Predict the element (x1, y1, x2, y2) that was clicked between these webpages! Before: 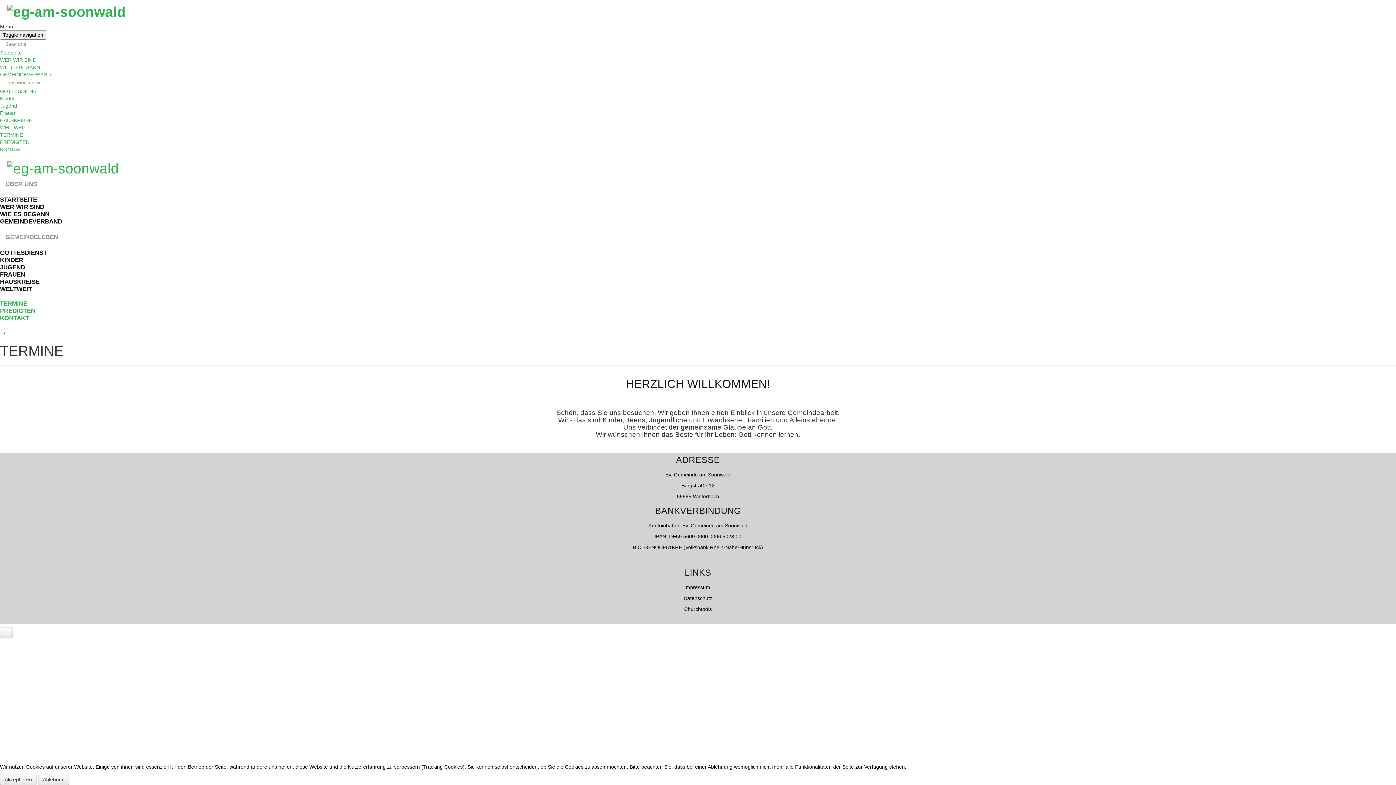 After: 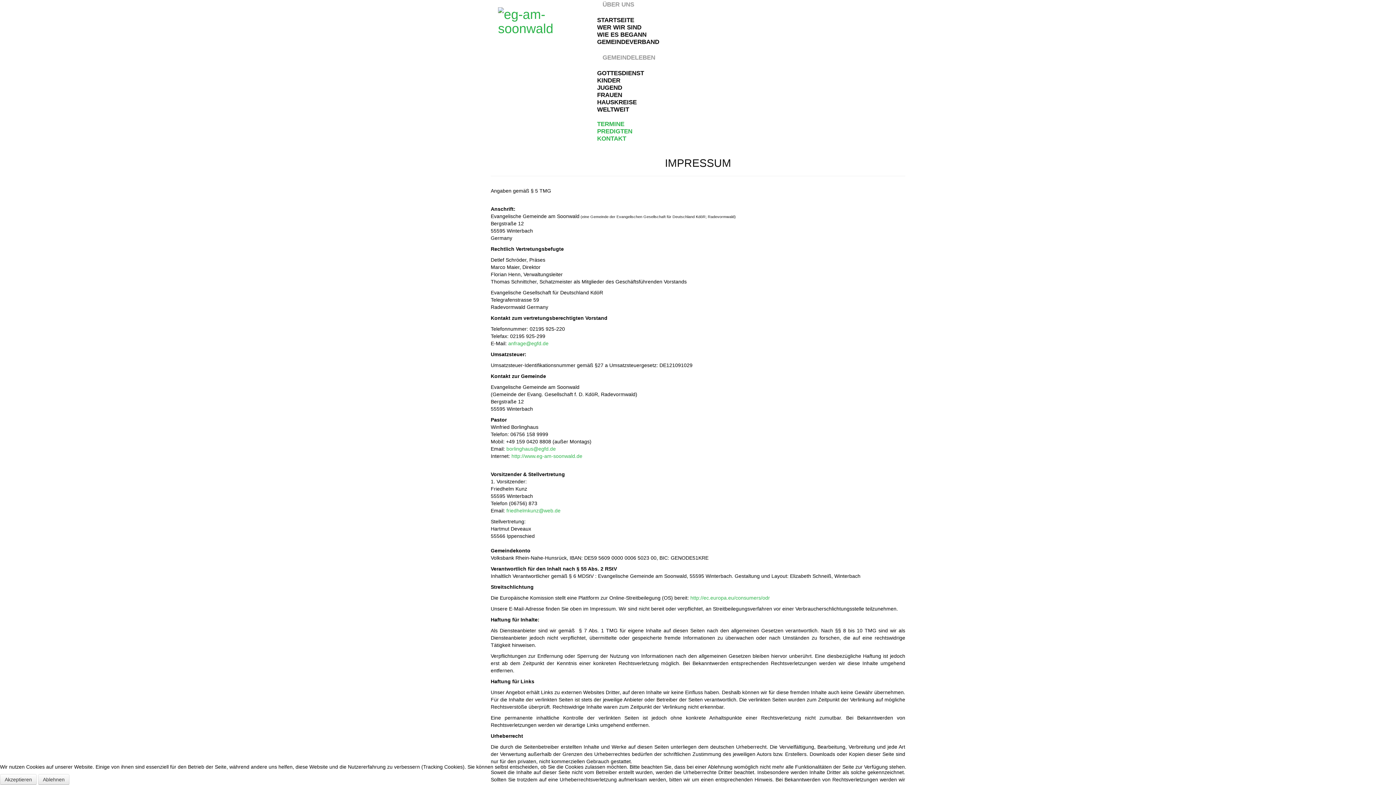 Action: label: Impressum  bbox: (684, 584, 711, 590)